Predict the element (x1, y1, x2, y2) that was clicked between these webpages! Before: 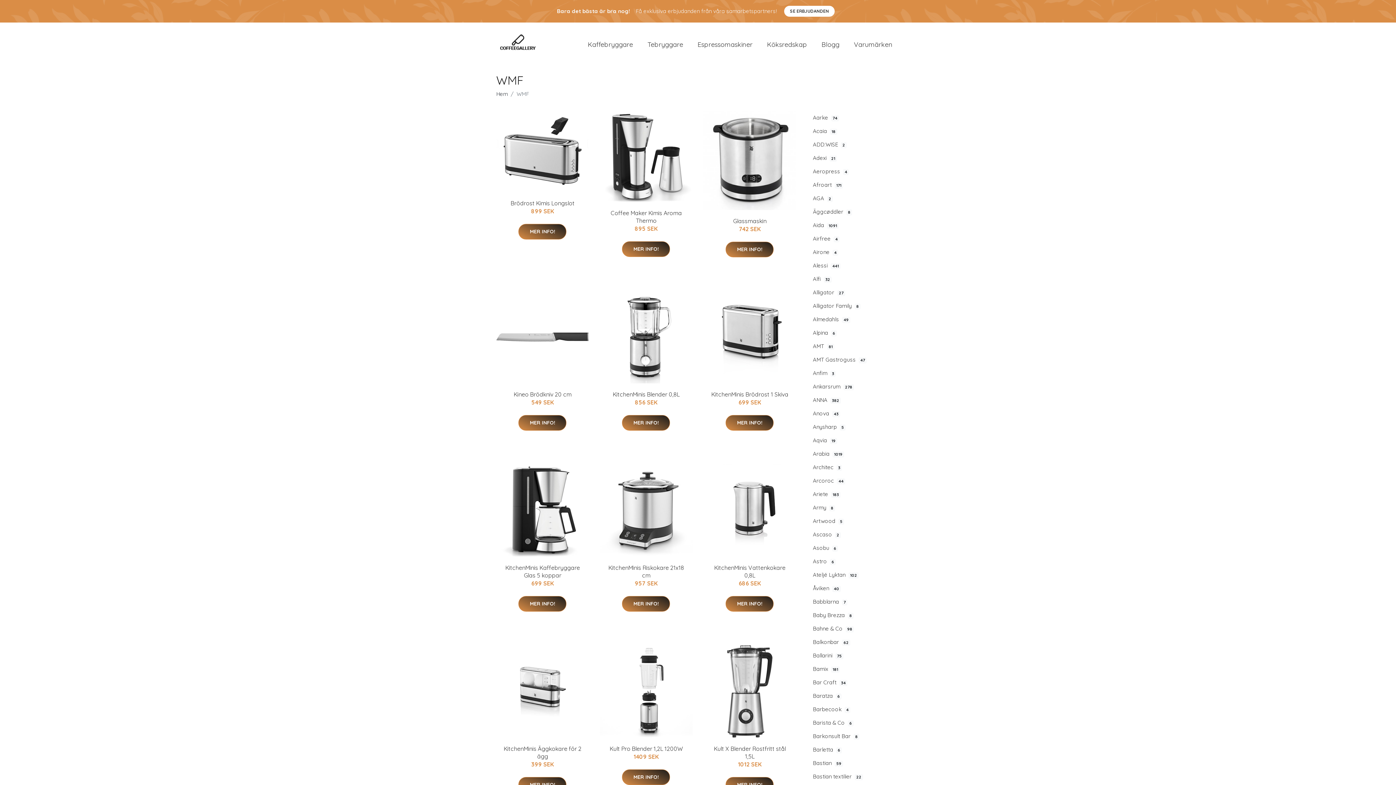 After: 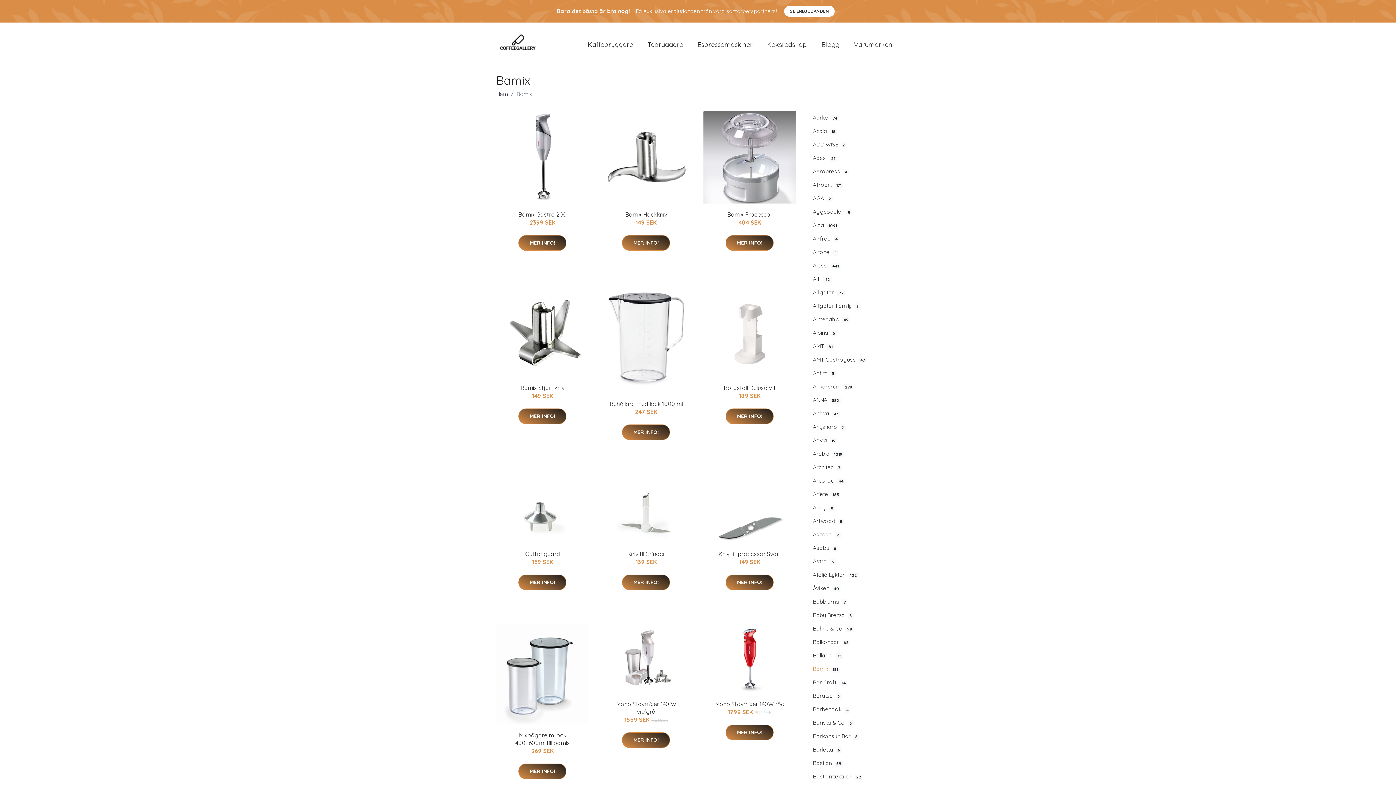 Action: label: Bamix181 bbox: (807, 662, 900, 676)